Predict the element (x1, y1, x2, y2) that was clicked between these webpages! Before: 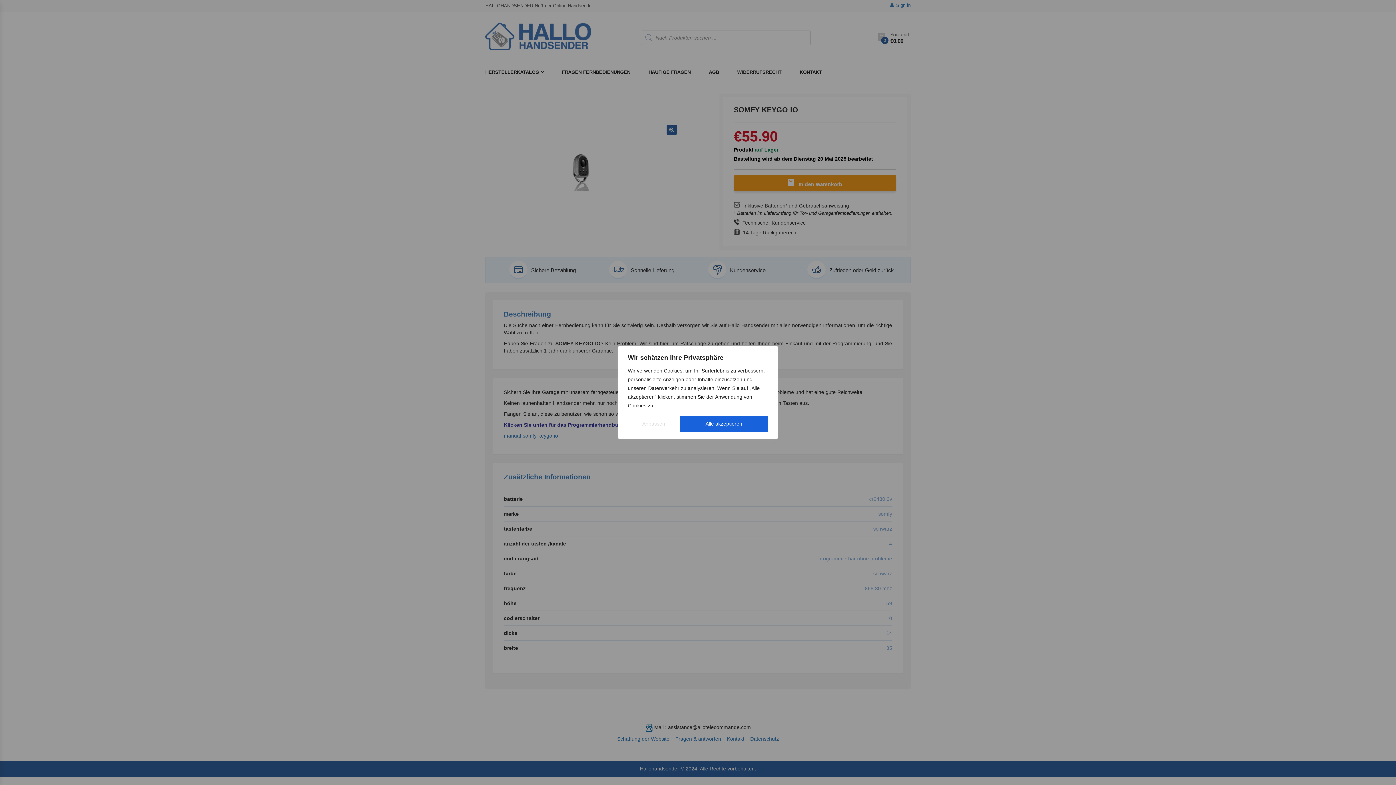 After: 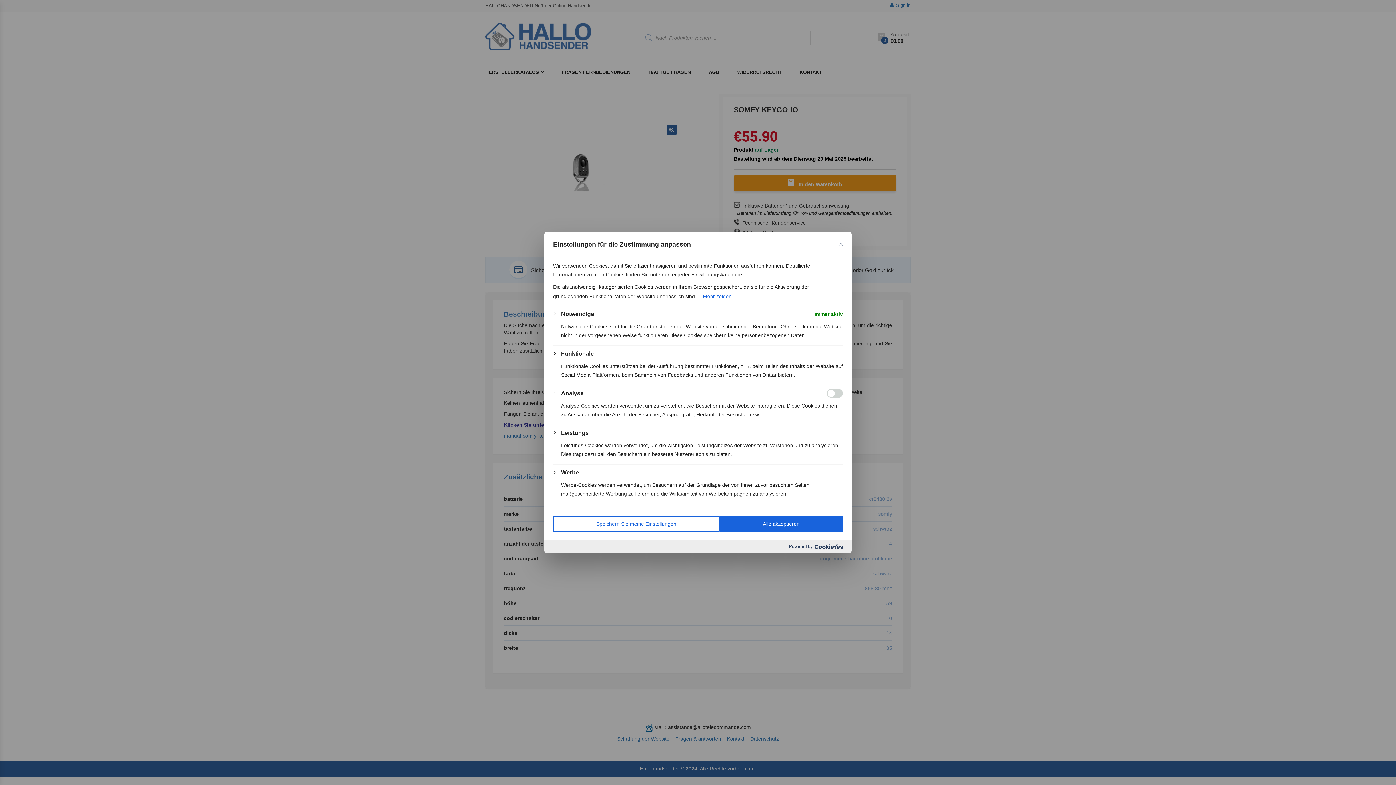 Action: label: Anpassen bbox: (628, 416, 679, 432)